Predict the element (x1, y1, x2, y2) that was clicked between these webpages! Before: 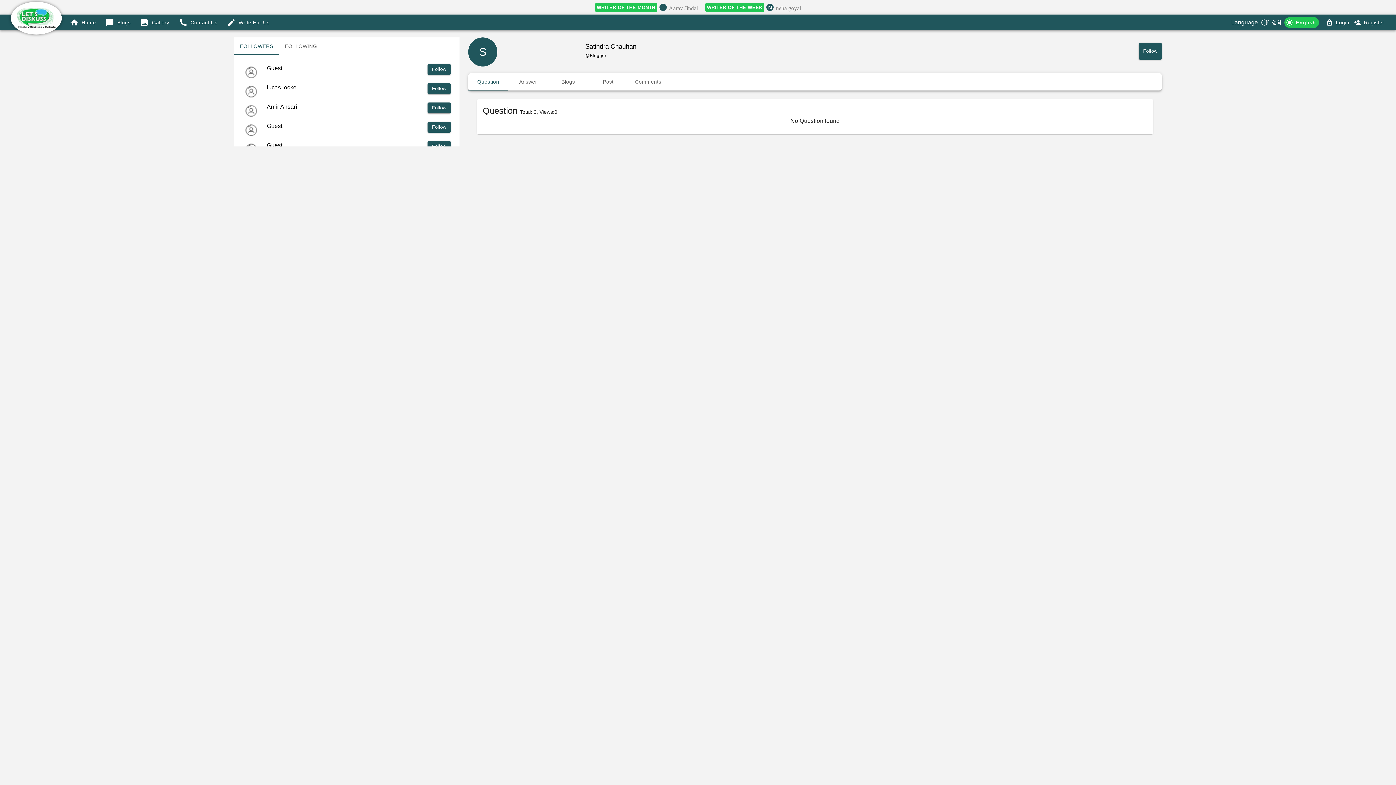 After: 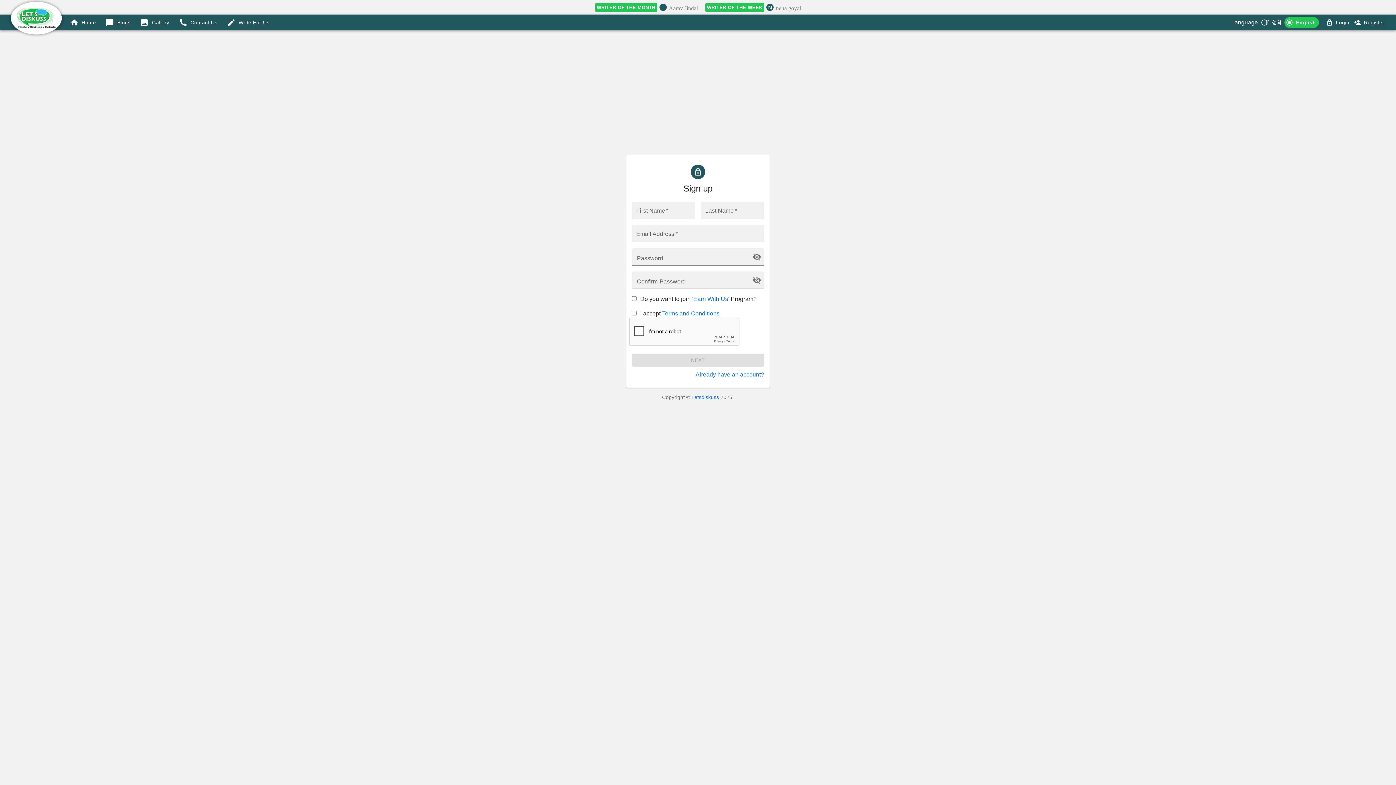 Action: label: Register bbox: (1352, 15, 1387, 28)